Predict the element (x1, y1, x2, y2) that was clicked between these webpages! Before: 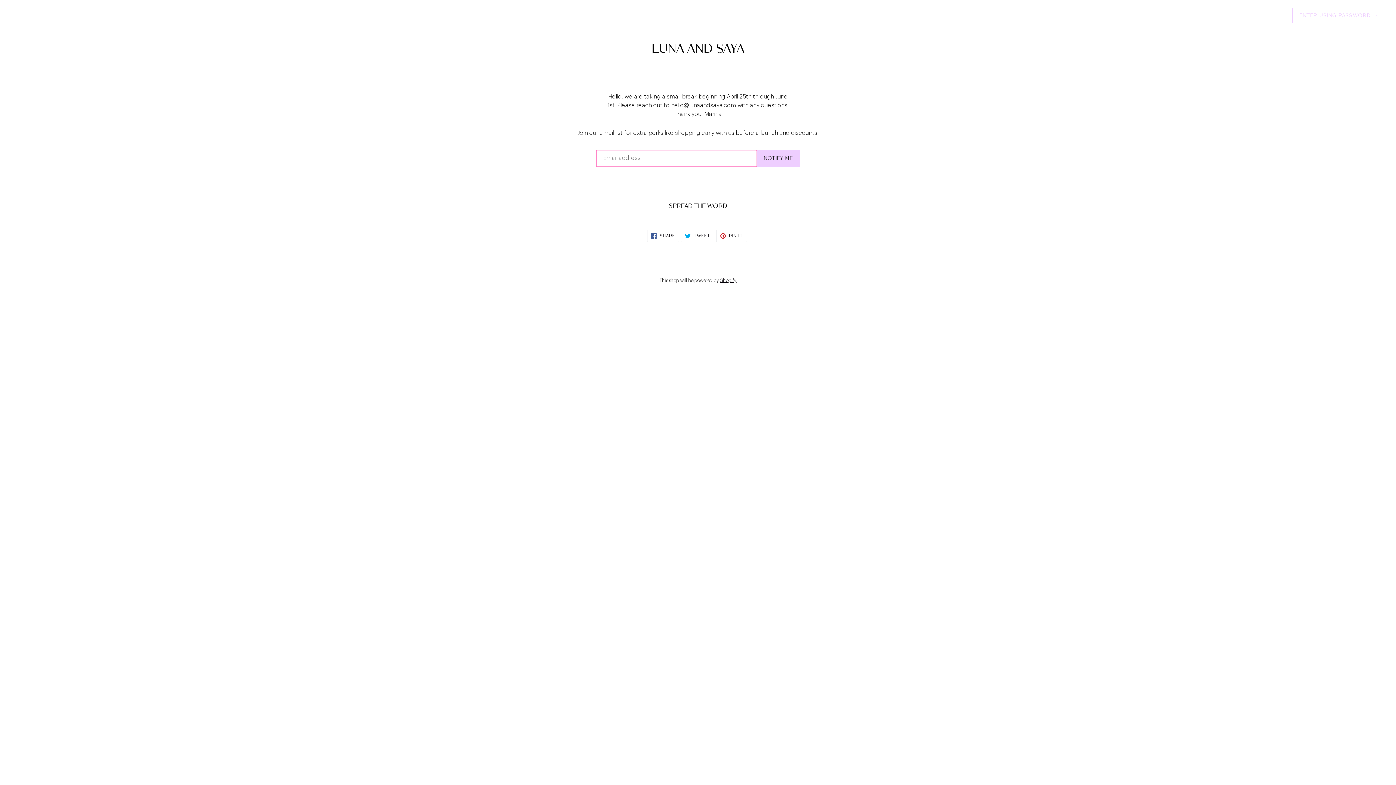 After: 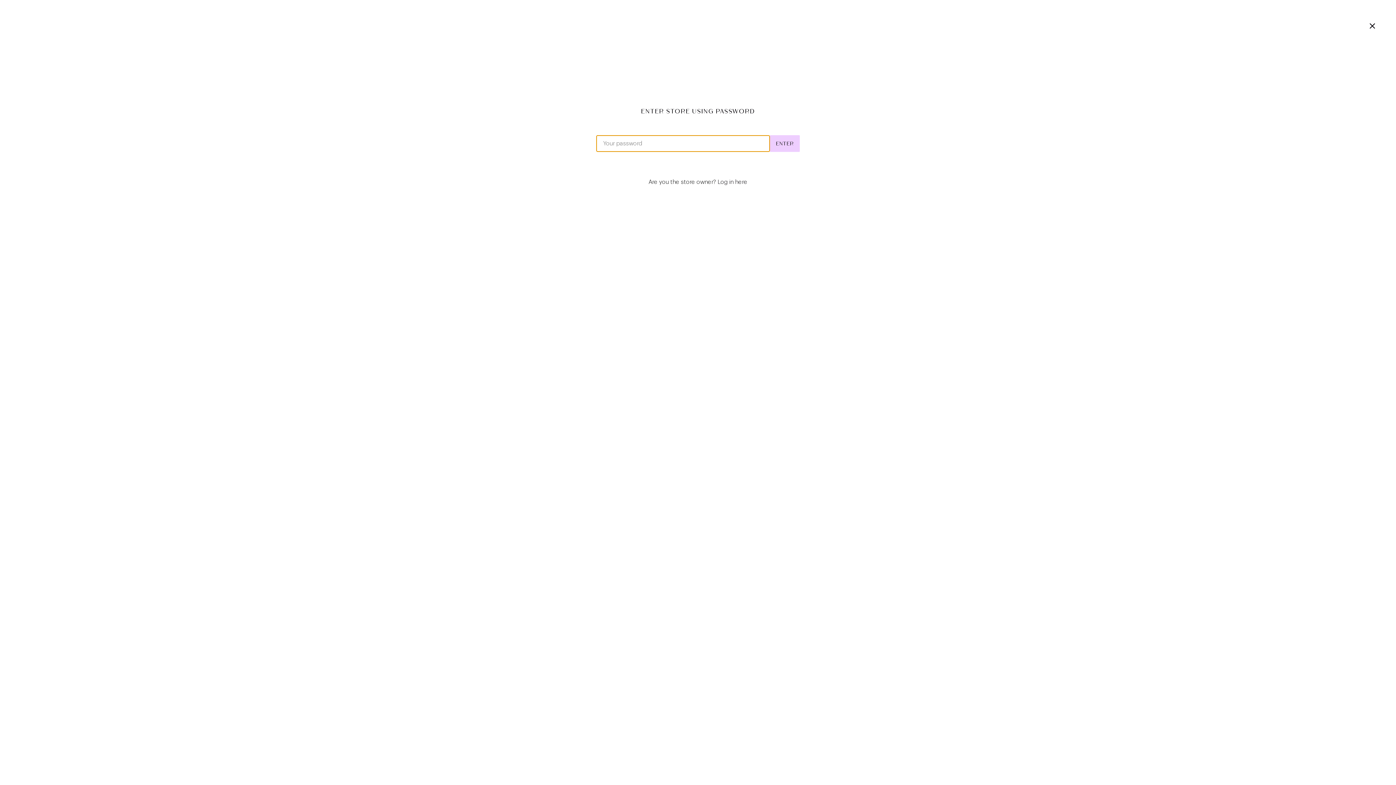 Action: label: ENTER USING PASSWORD → bbox: (1292, 7, 1385, 23)